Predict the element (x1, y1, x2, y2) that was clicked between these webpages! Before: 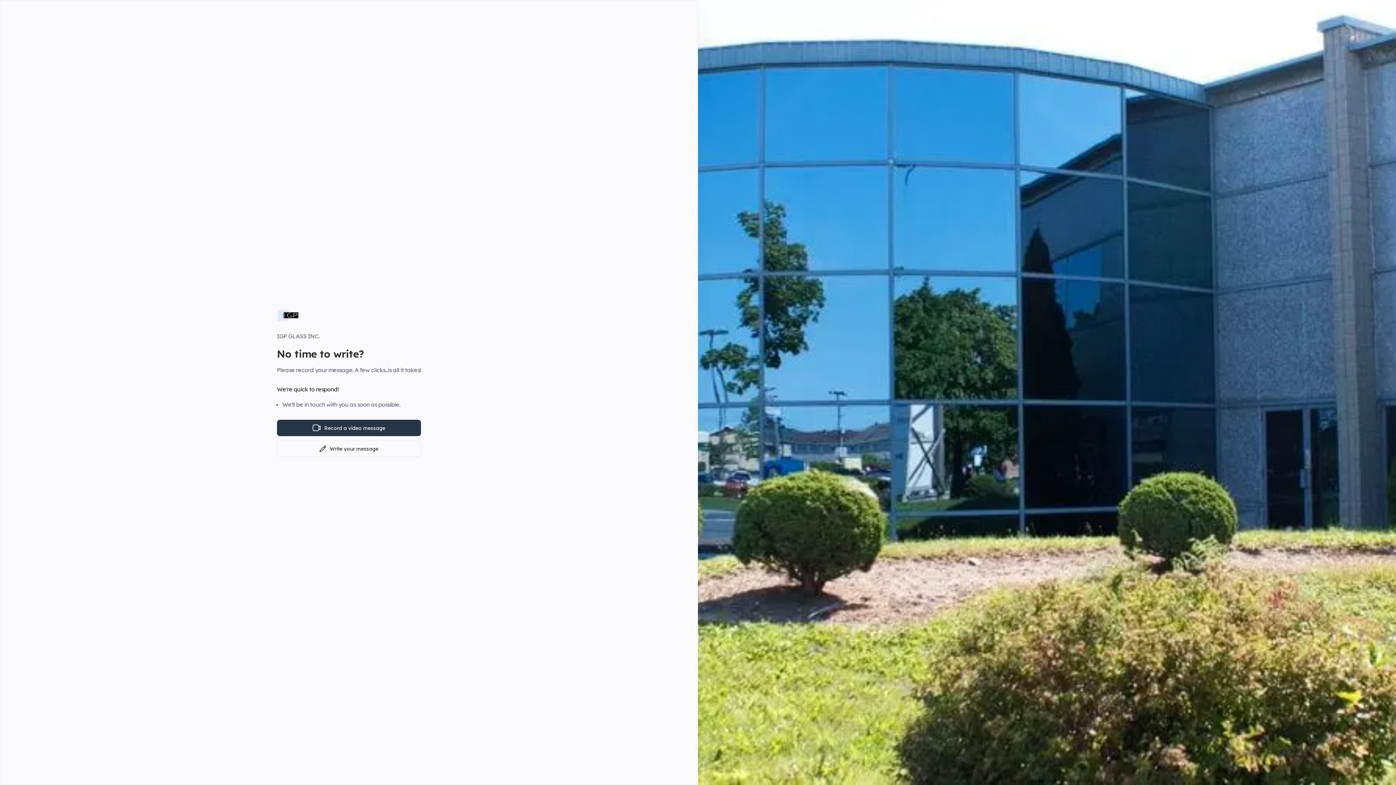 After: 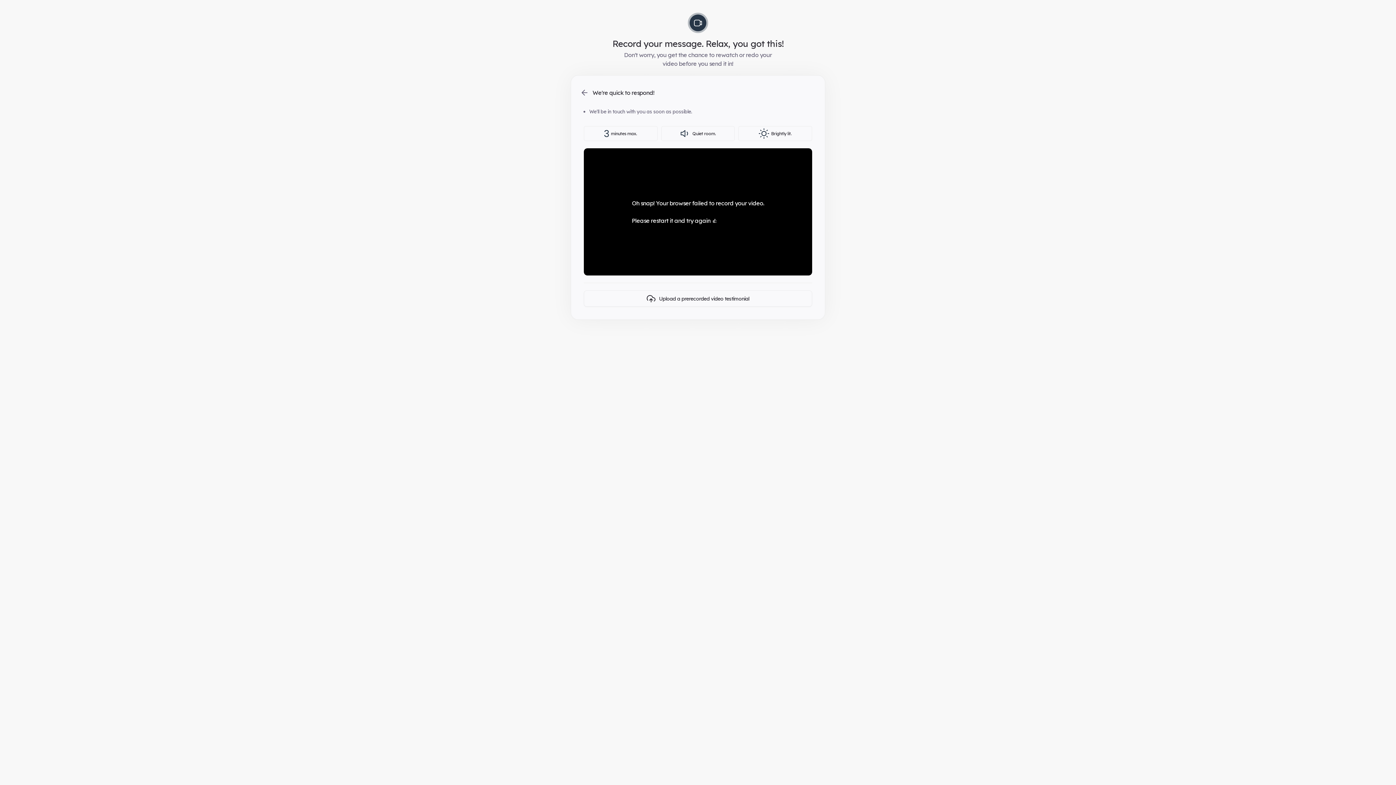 Action: label: Record a video message bbox: (277, 420, 421, 436)